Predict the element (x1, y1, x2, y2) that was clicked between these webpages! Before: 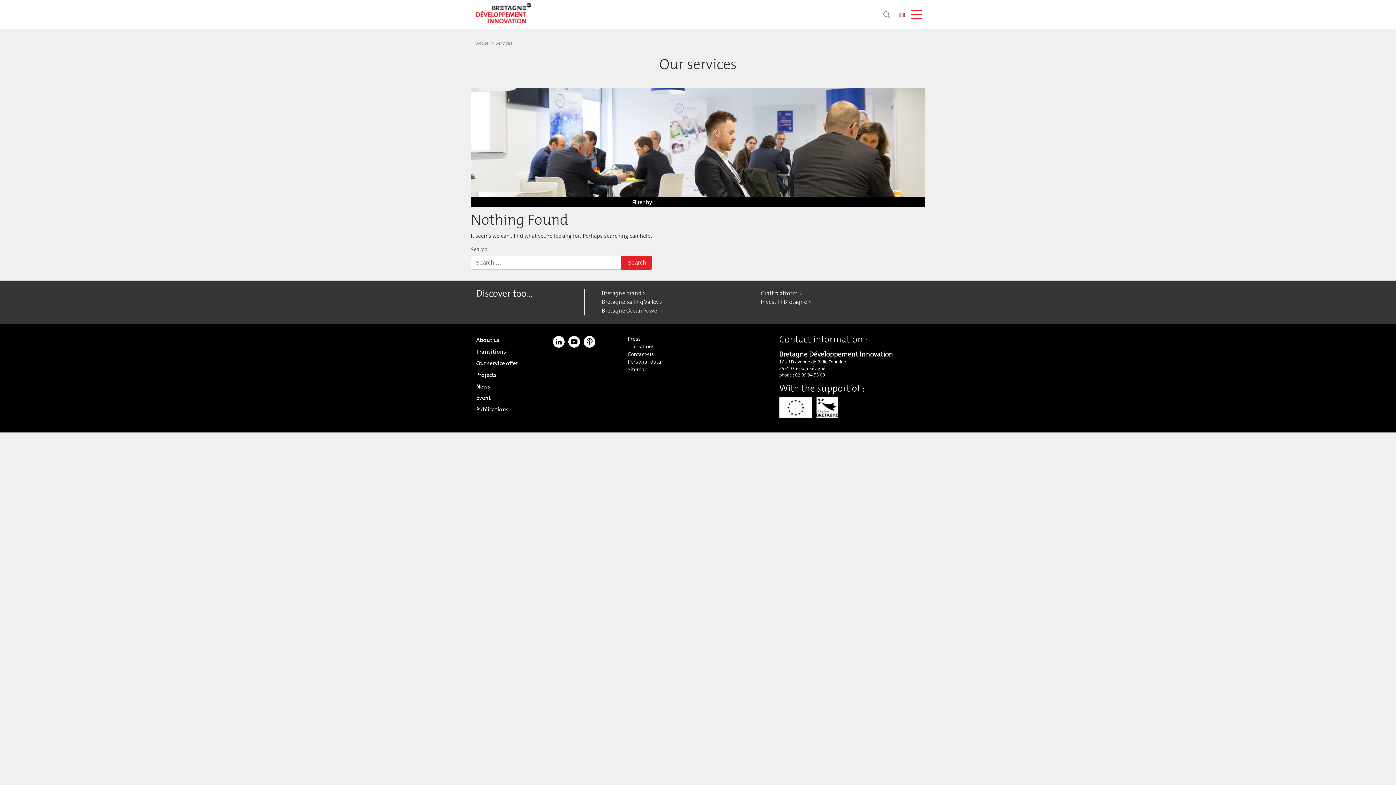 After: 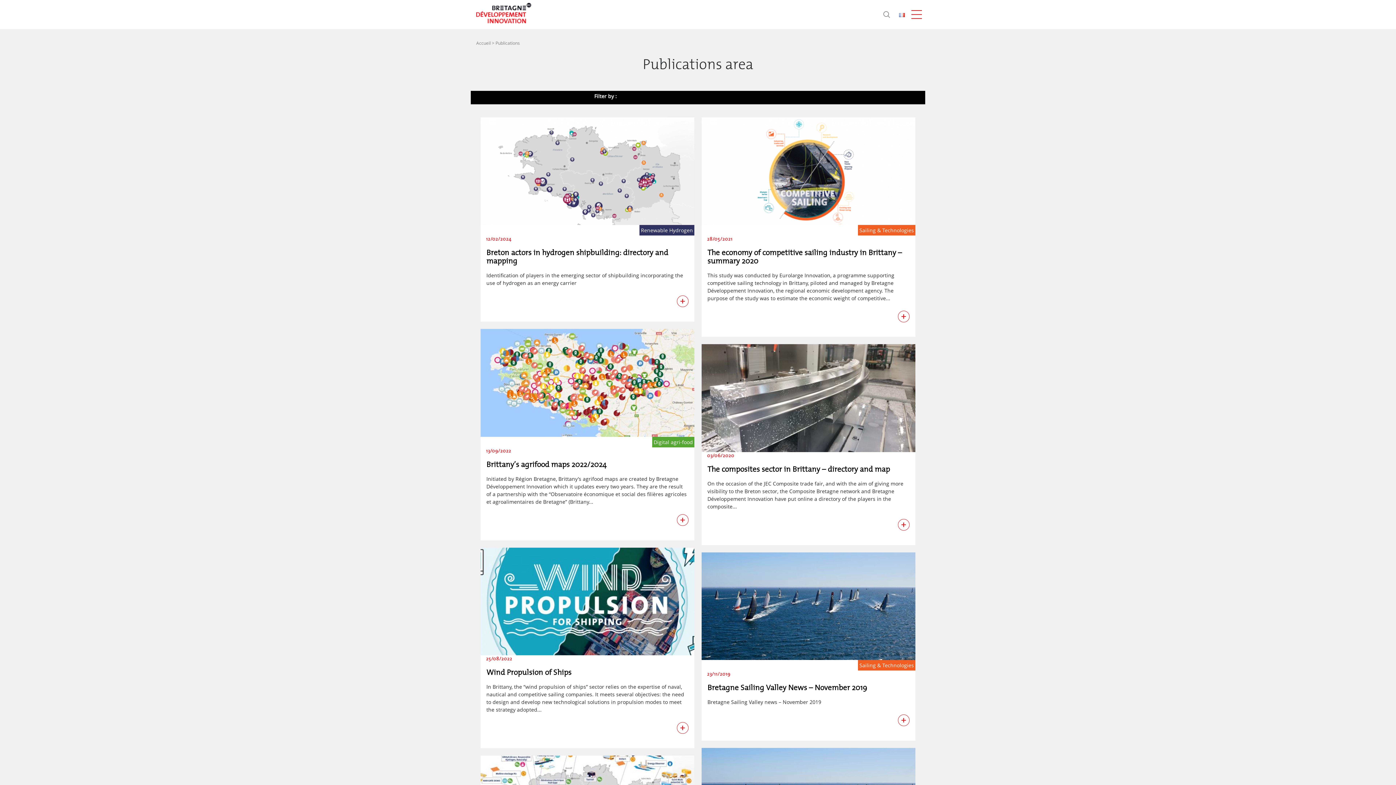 Action: label: Publications bbox: (476, 404, 540, 416)